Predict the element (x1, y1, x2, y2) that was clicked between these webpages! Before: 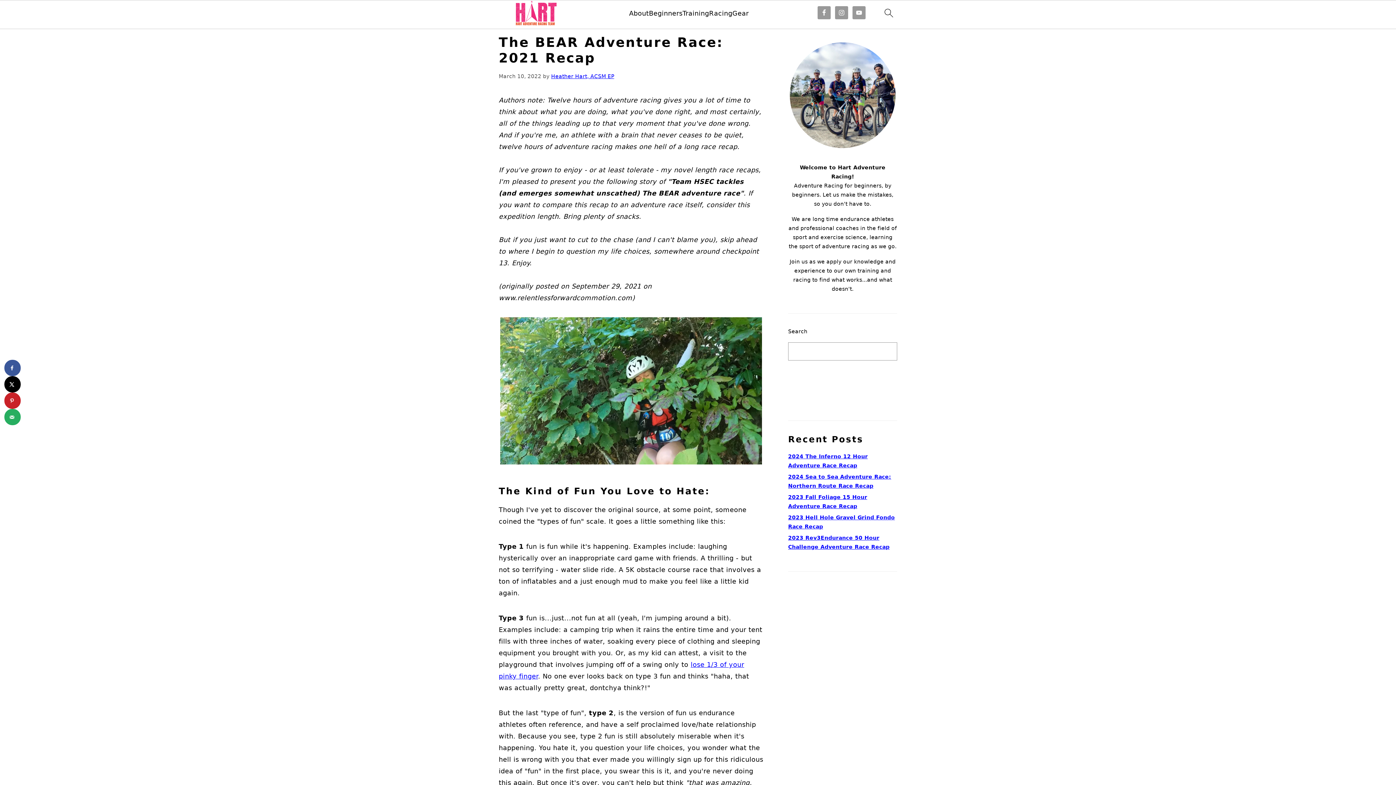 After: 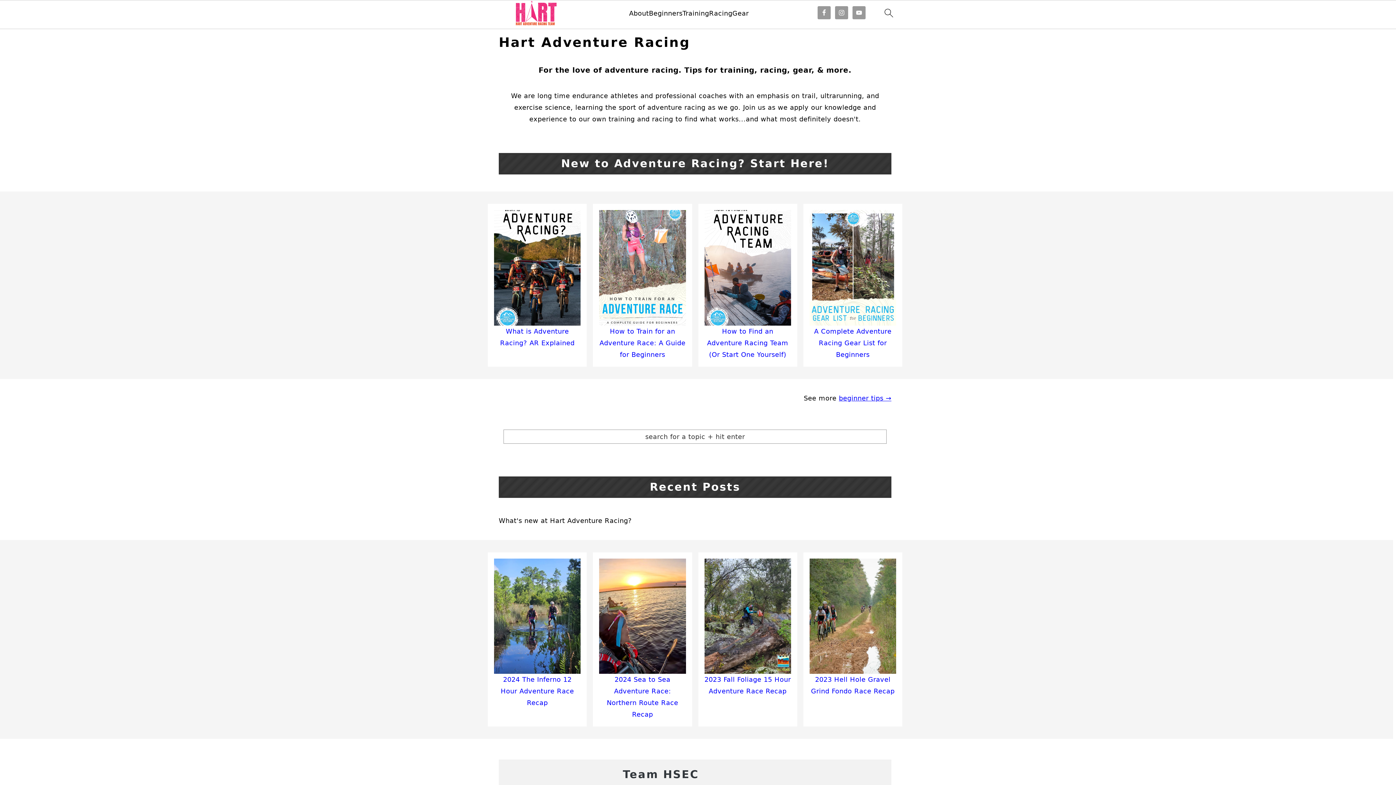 Action: bbox: (500, 0, 572, 29)